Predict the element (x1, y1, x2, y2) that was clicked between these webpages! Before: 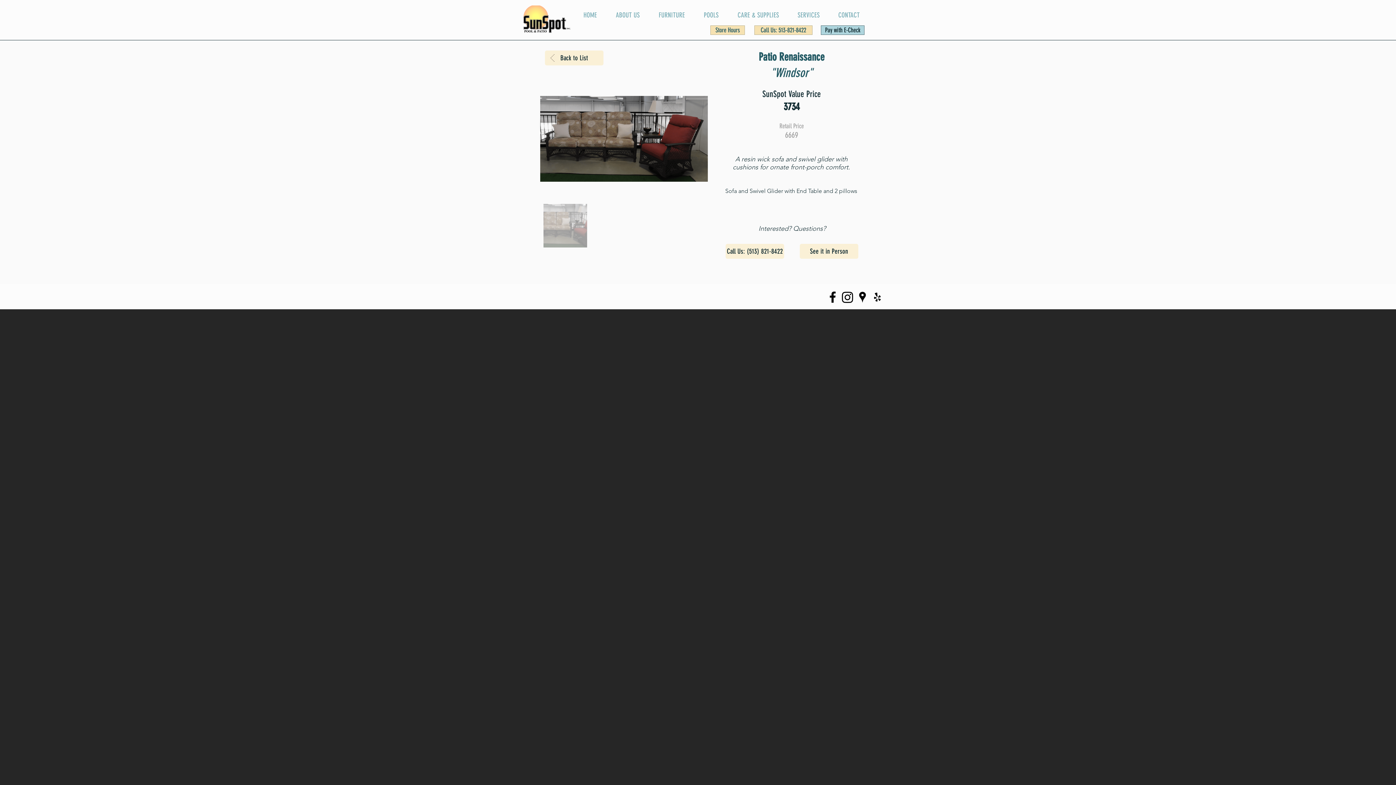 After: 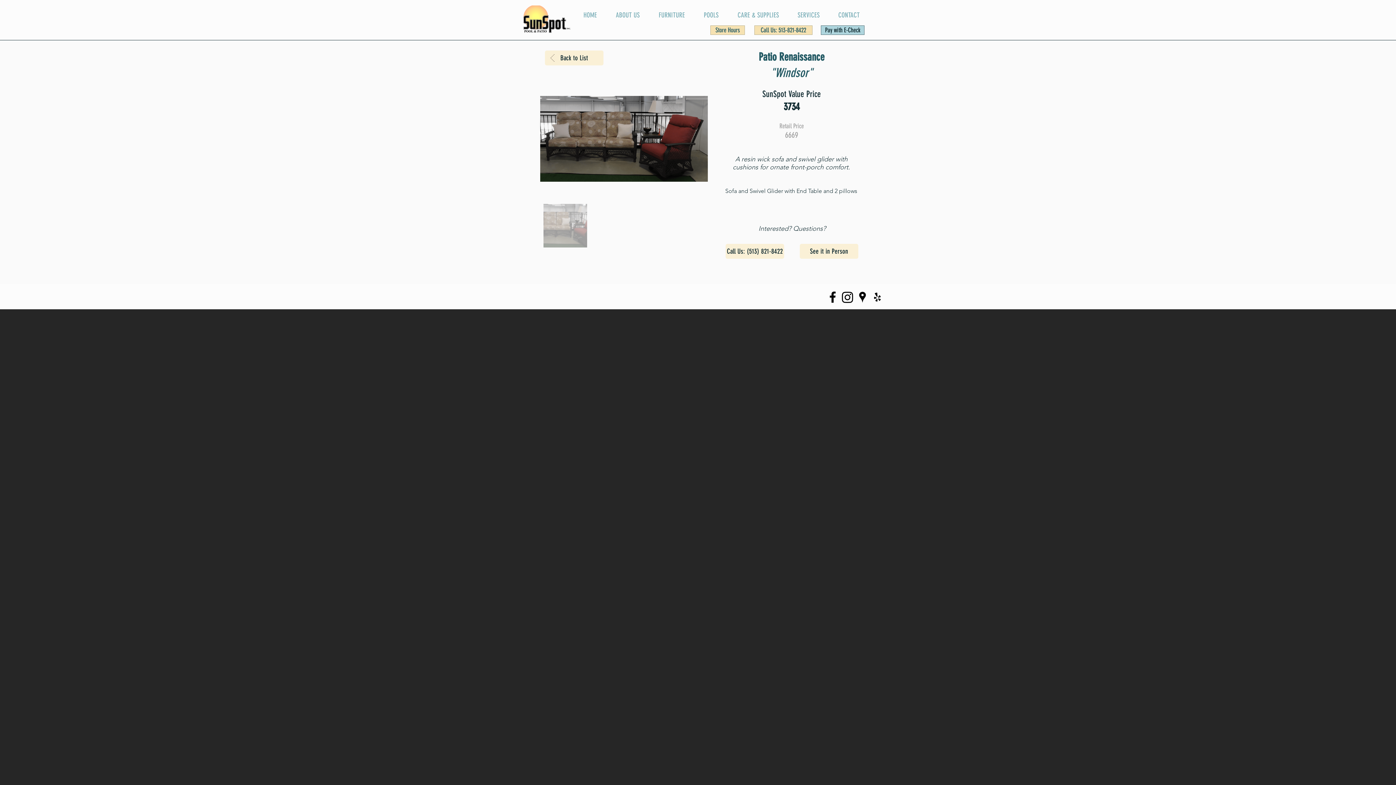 Action: bbox: (870, 289, 885, 304) label: SunSpot Yelp Page